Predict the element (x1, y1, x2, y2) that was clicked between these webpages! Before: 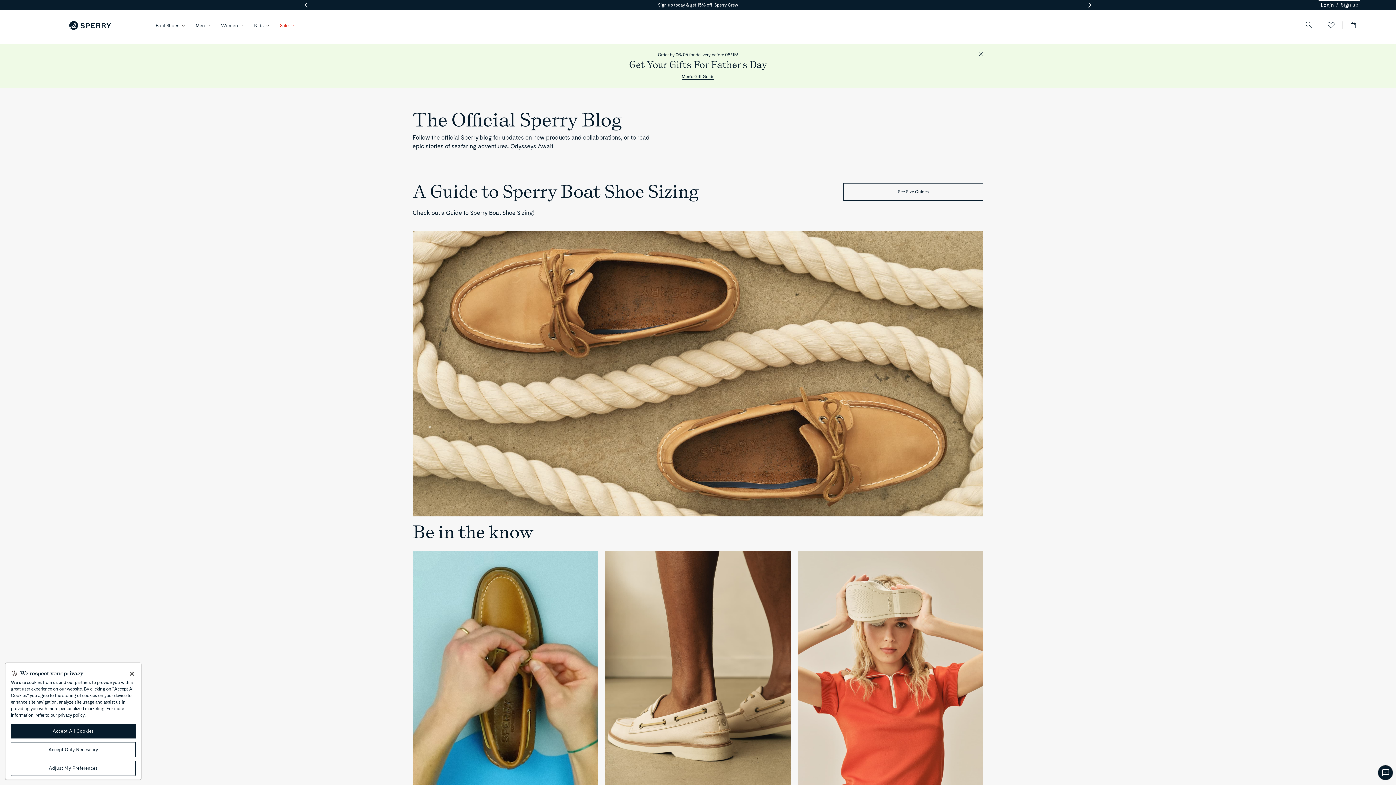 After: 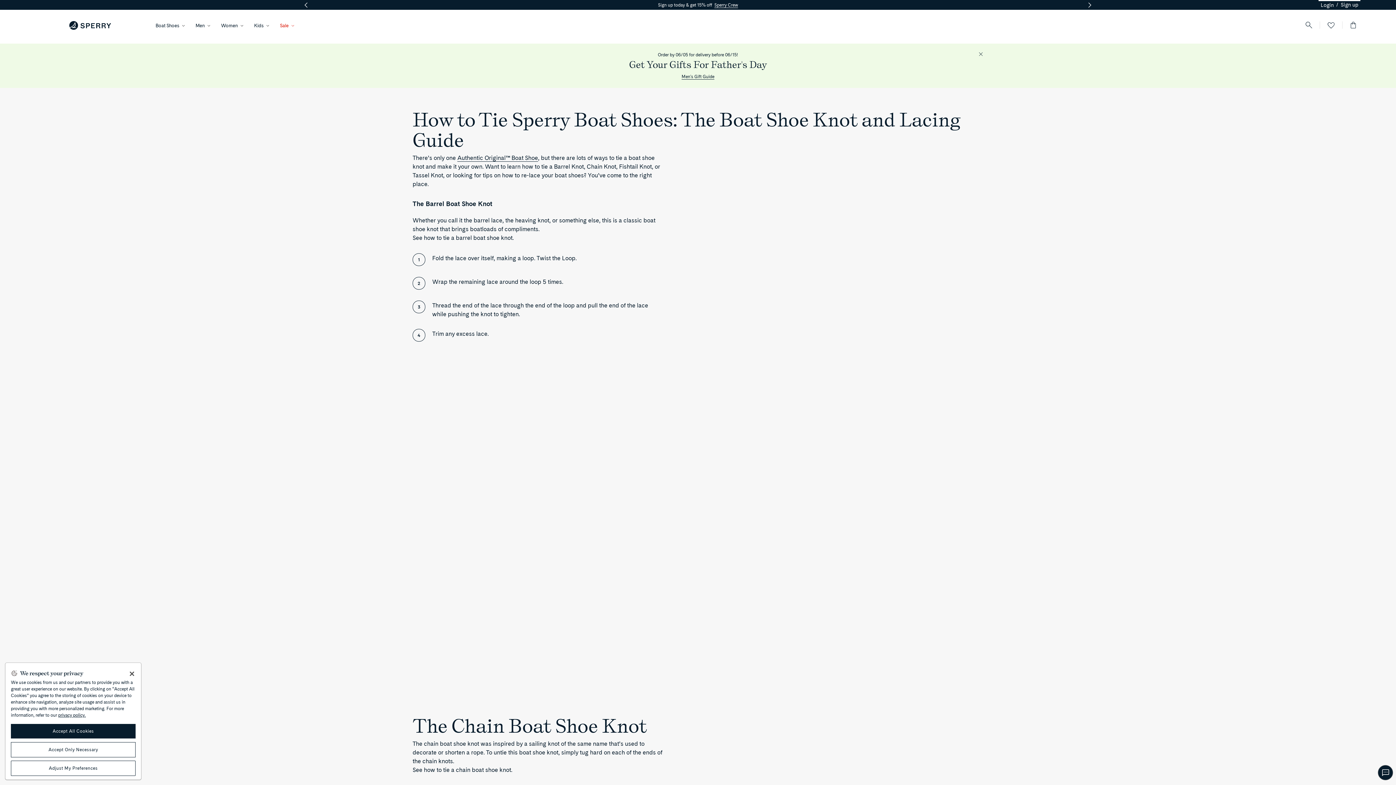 Action: bbox: (412, 551, 598, 786)